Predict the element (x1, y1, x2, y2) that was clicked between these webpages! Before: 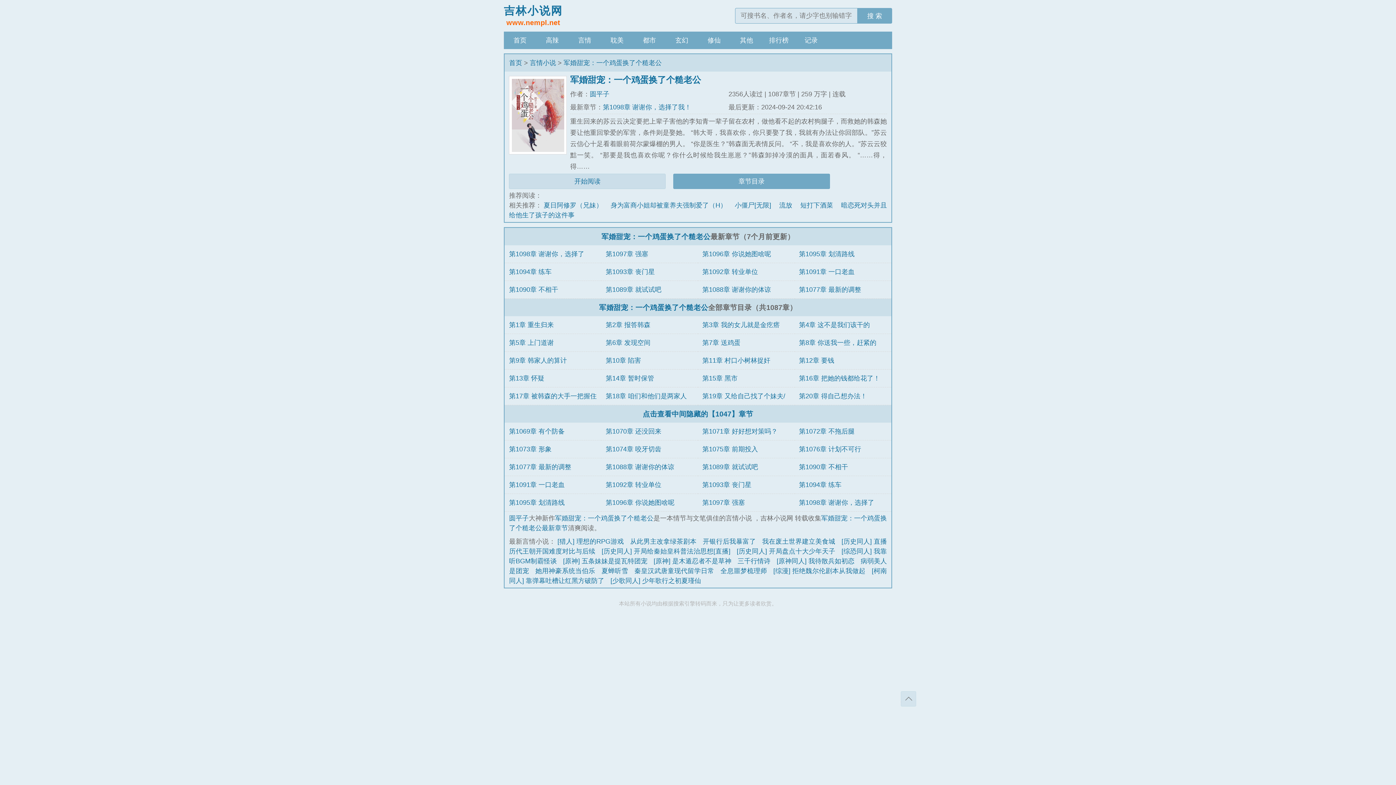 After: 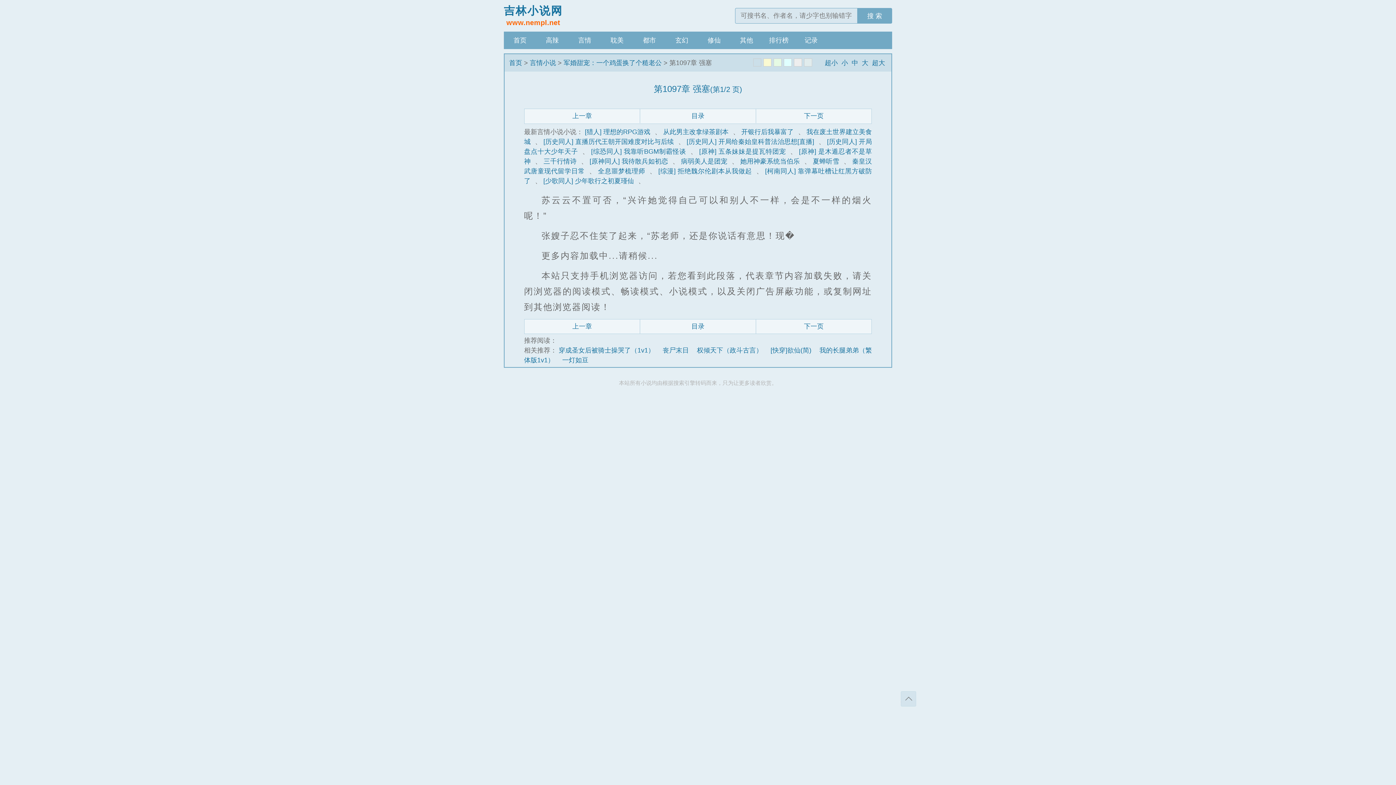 Action: bbox: (605, 250, 648, 257) label: 第1097章 强塞